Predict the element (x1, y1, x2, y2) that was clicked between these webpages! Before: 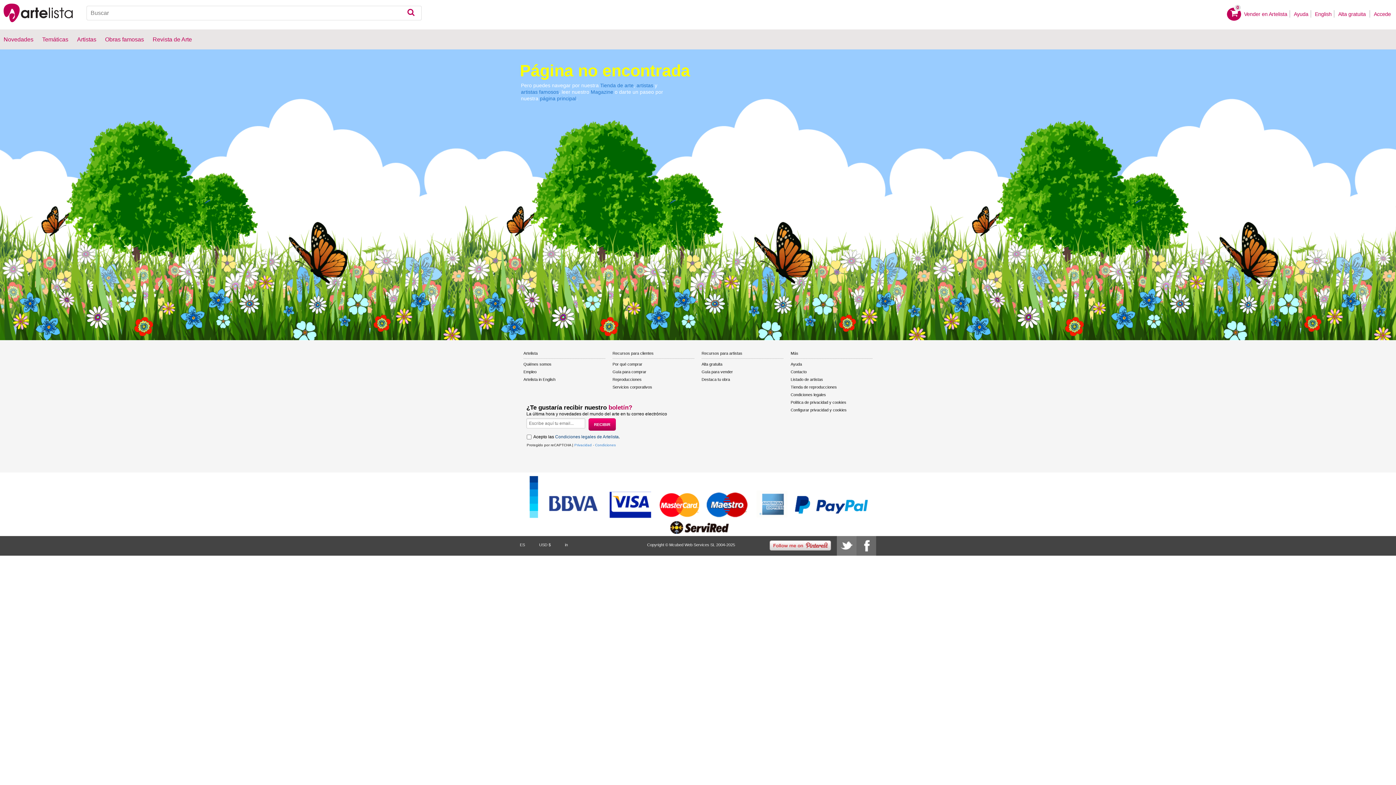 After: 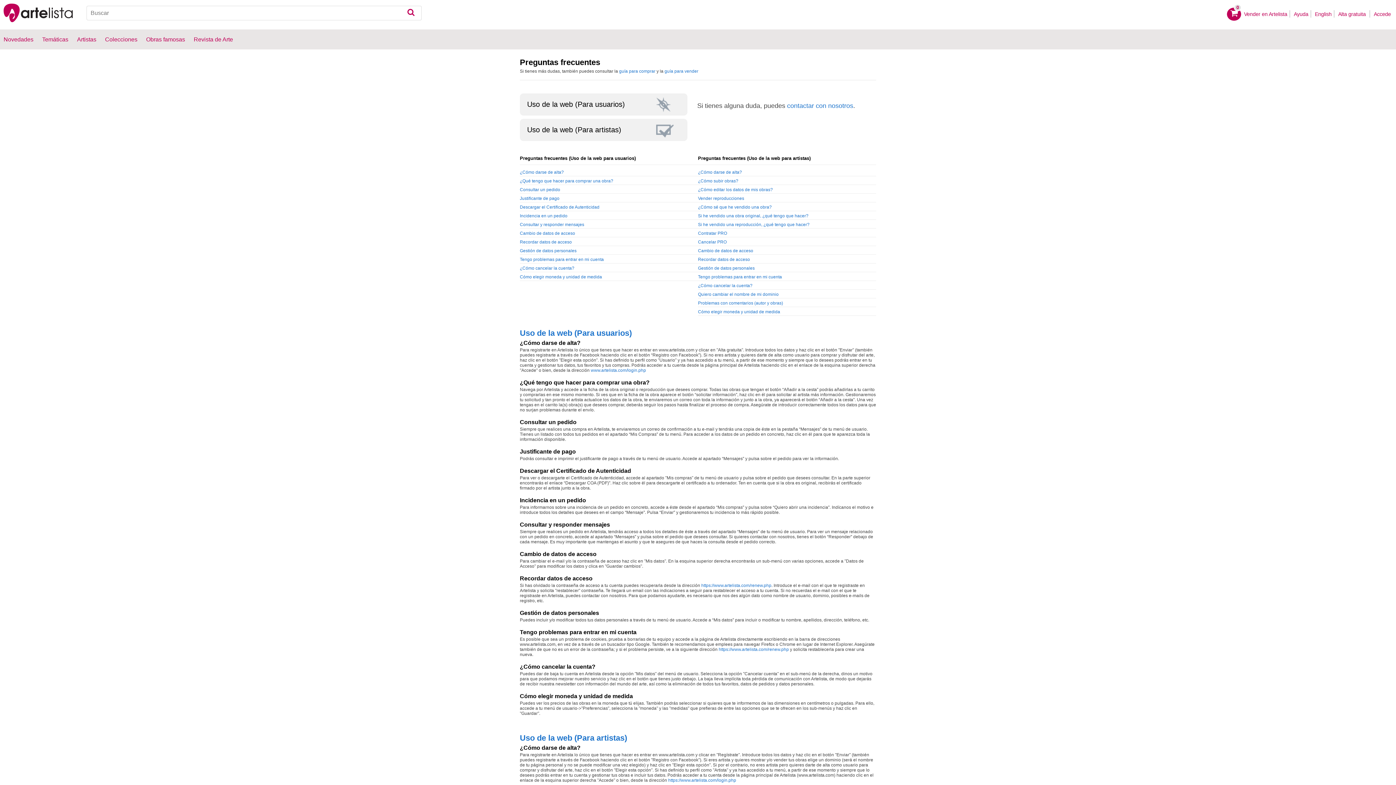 Action: bbox: (1294, 11, 1308, 17) label: Ayuda